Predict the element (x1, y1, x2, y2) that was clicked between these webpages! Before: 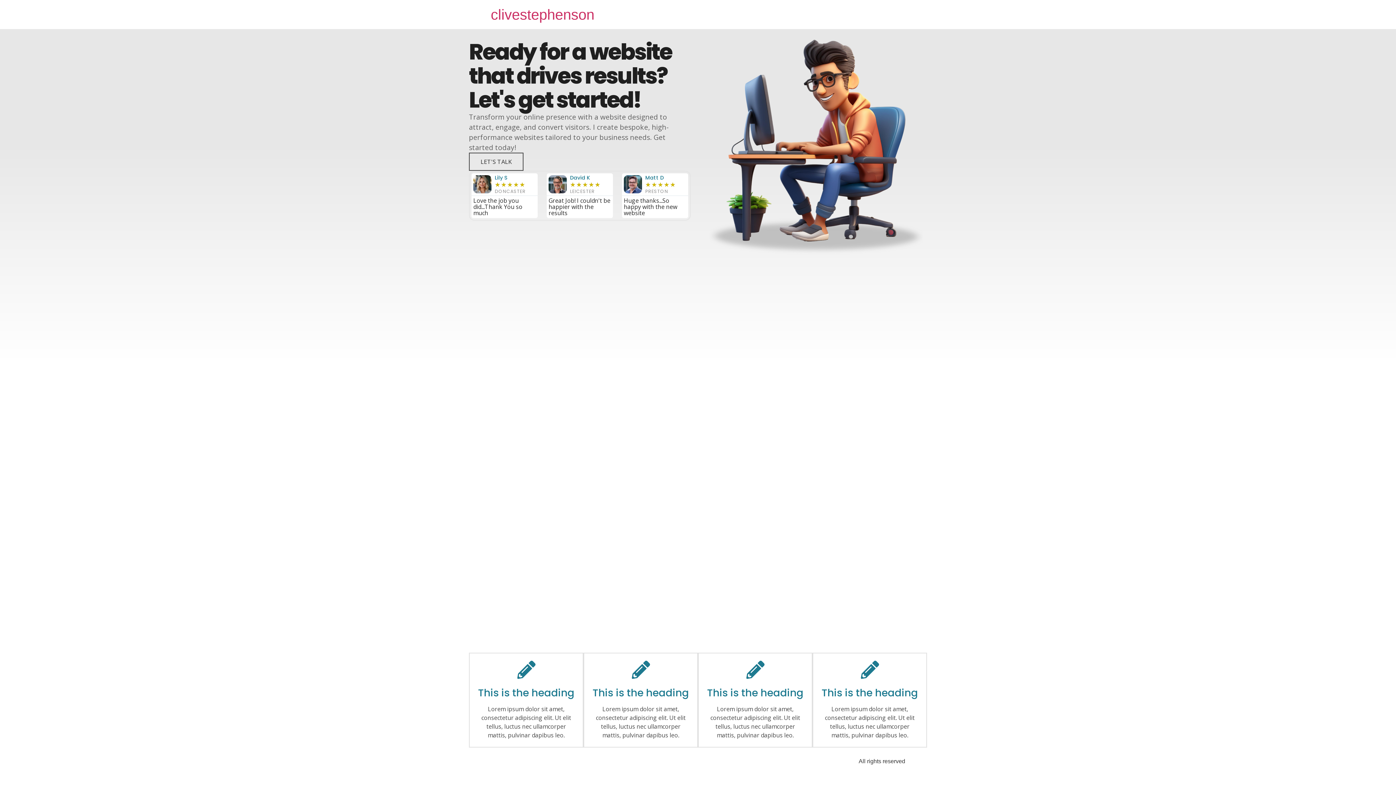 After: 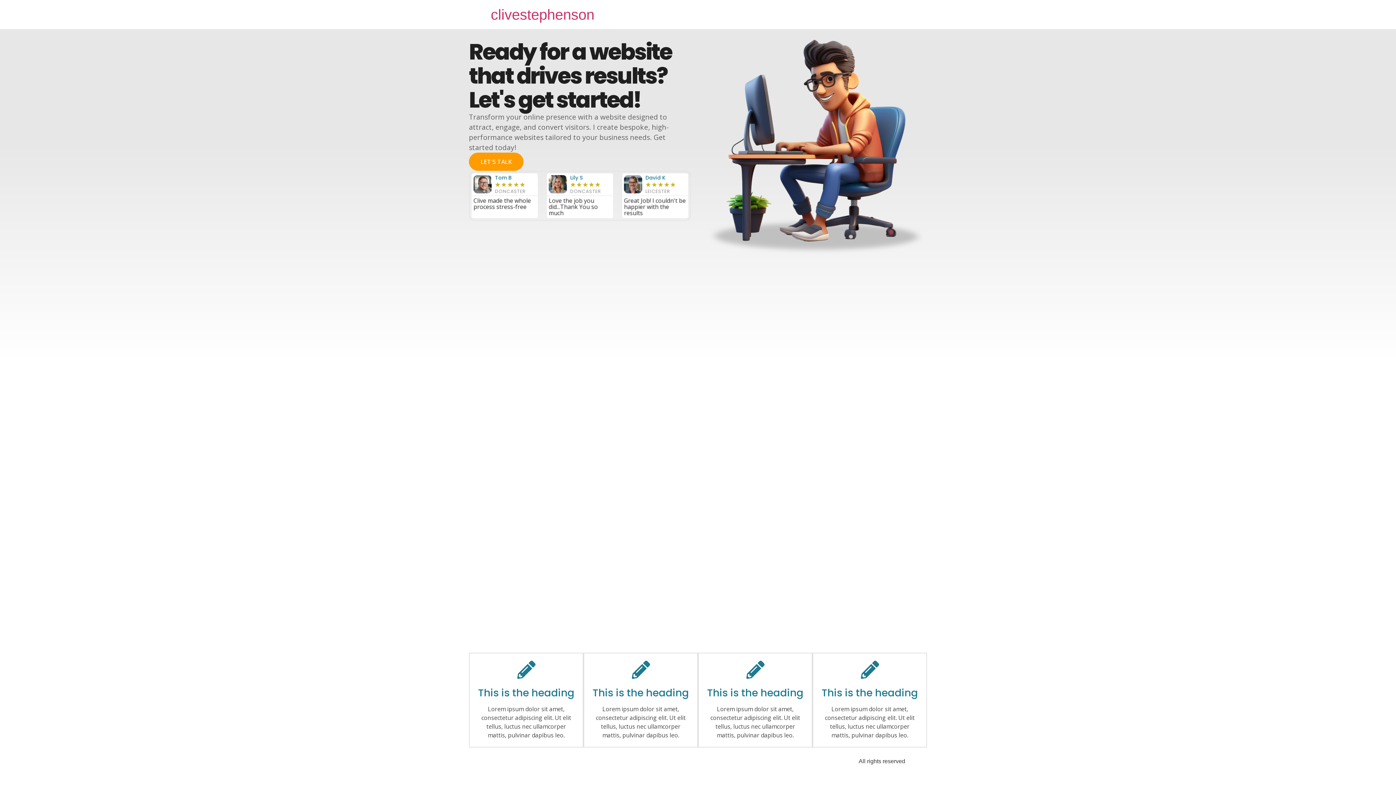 Action: label: LET'S TALK bbox: (469, 152, 523, 170)